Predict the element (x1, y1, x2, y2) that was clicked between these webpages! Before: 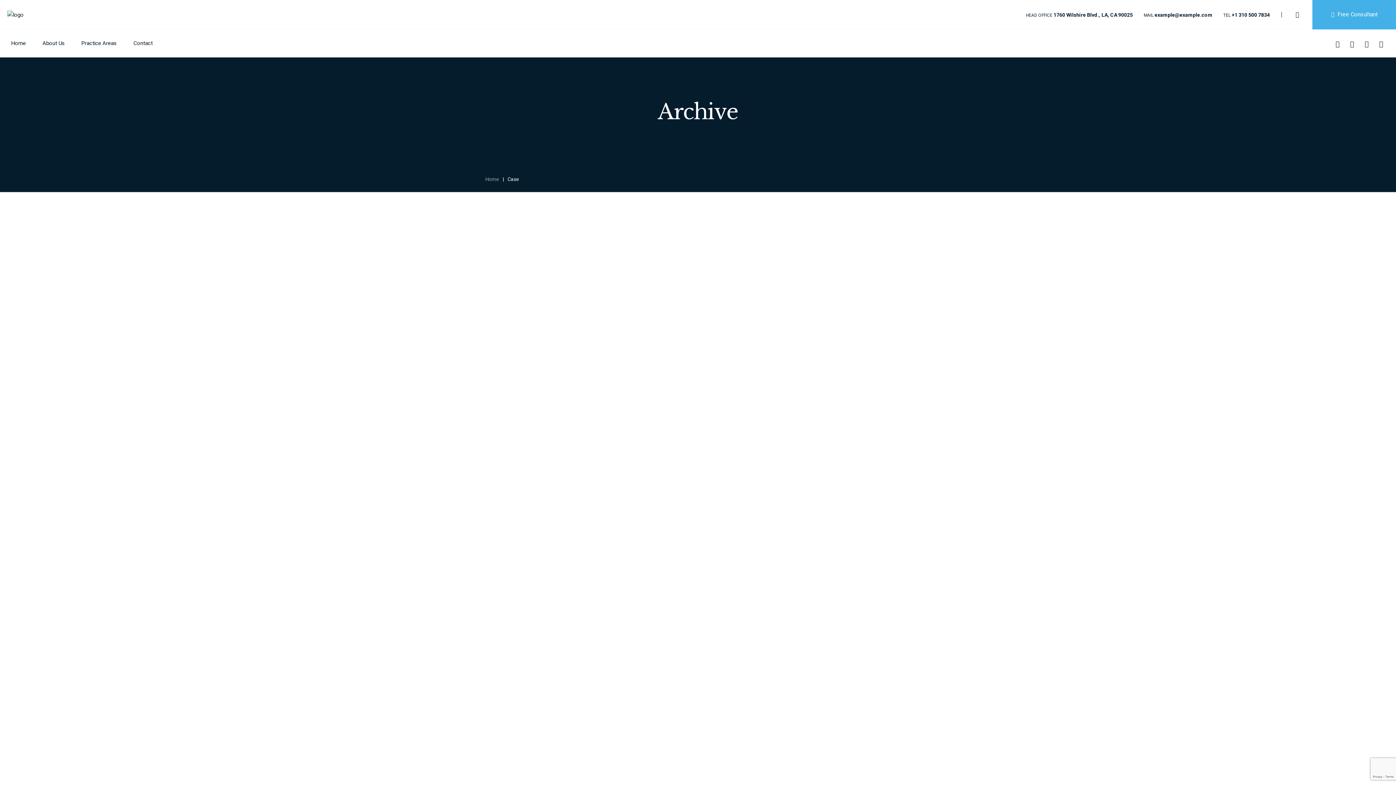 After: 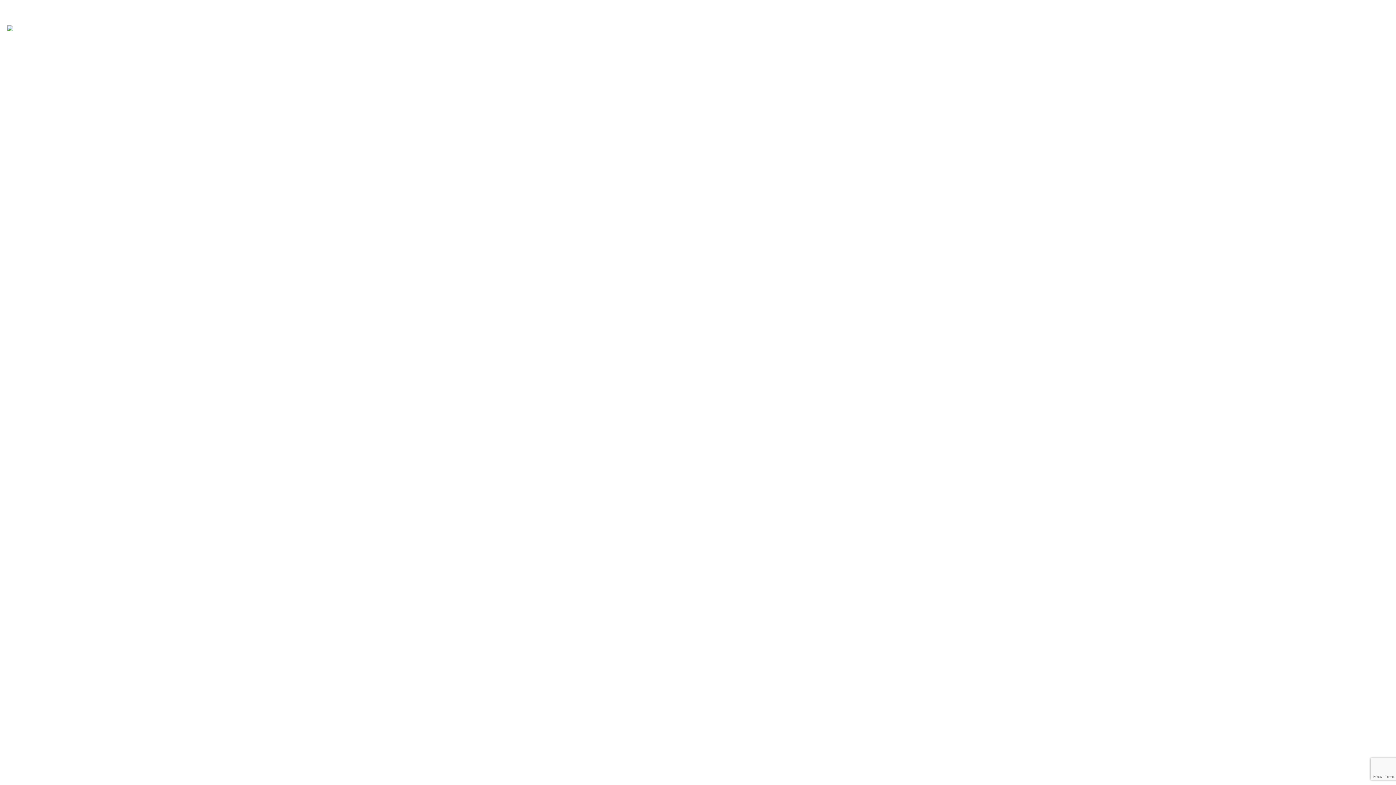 Action: bbox: (9, 29, 27, 57) label: Home